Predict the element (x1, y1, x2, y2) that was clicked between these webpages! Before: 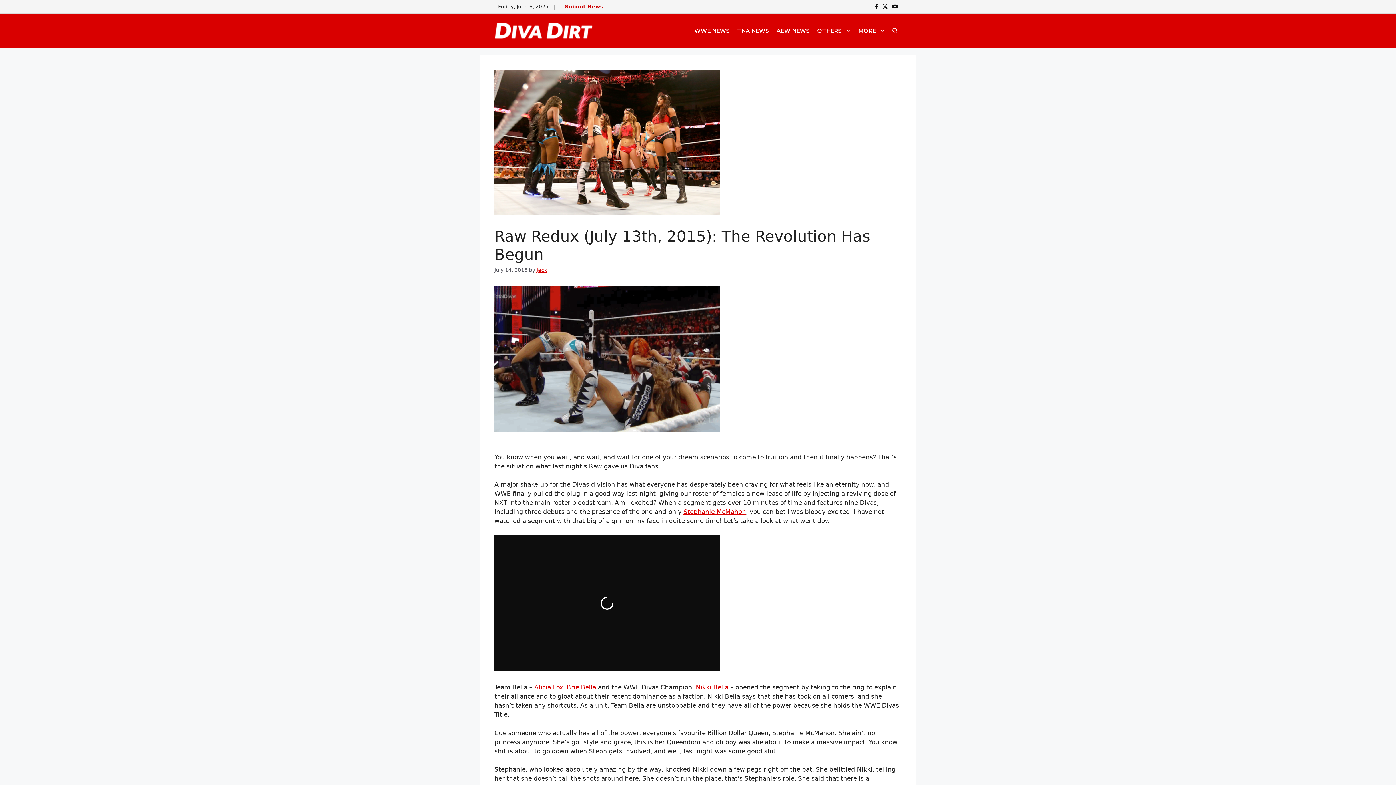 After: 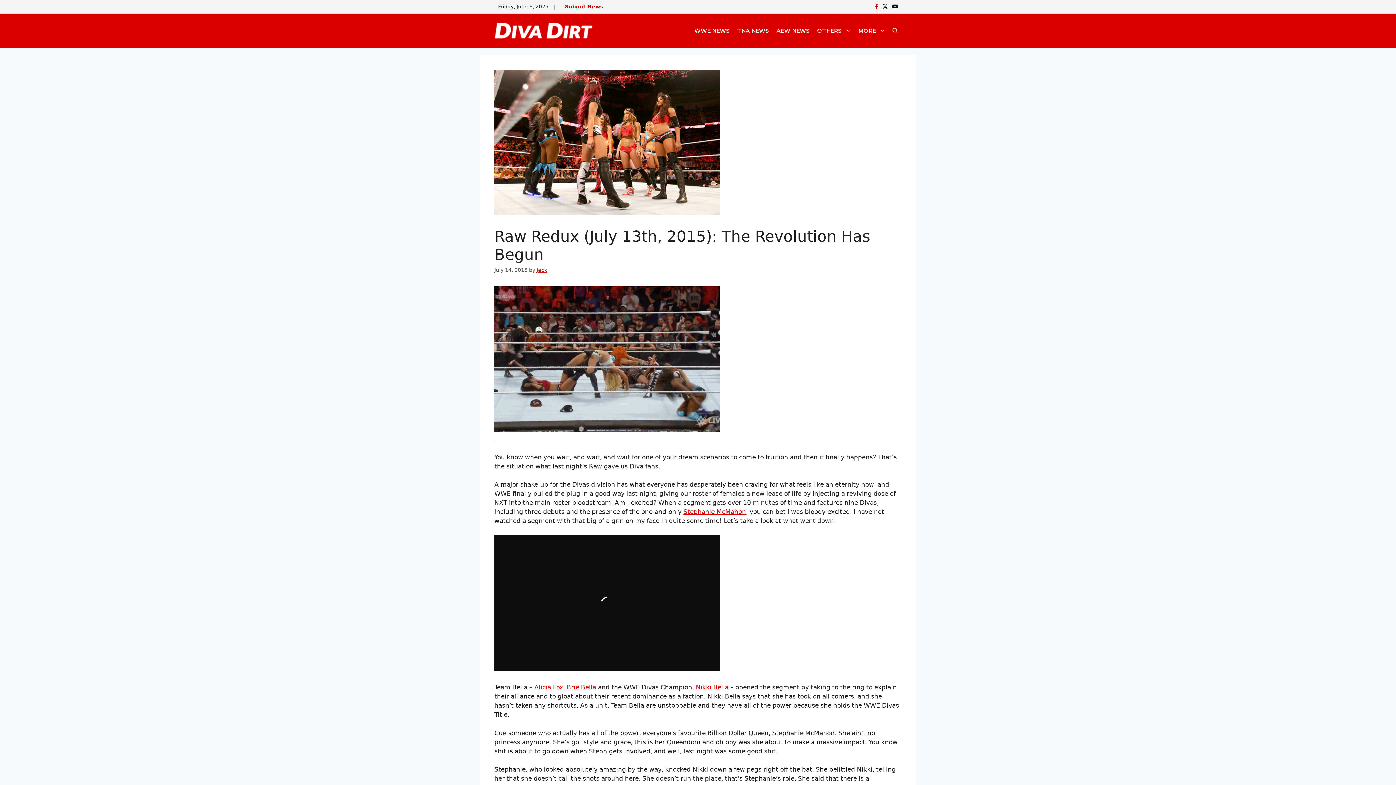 Action: label: Facebook bbox: (875, 2, 878, 10)